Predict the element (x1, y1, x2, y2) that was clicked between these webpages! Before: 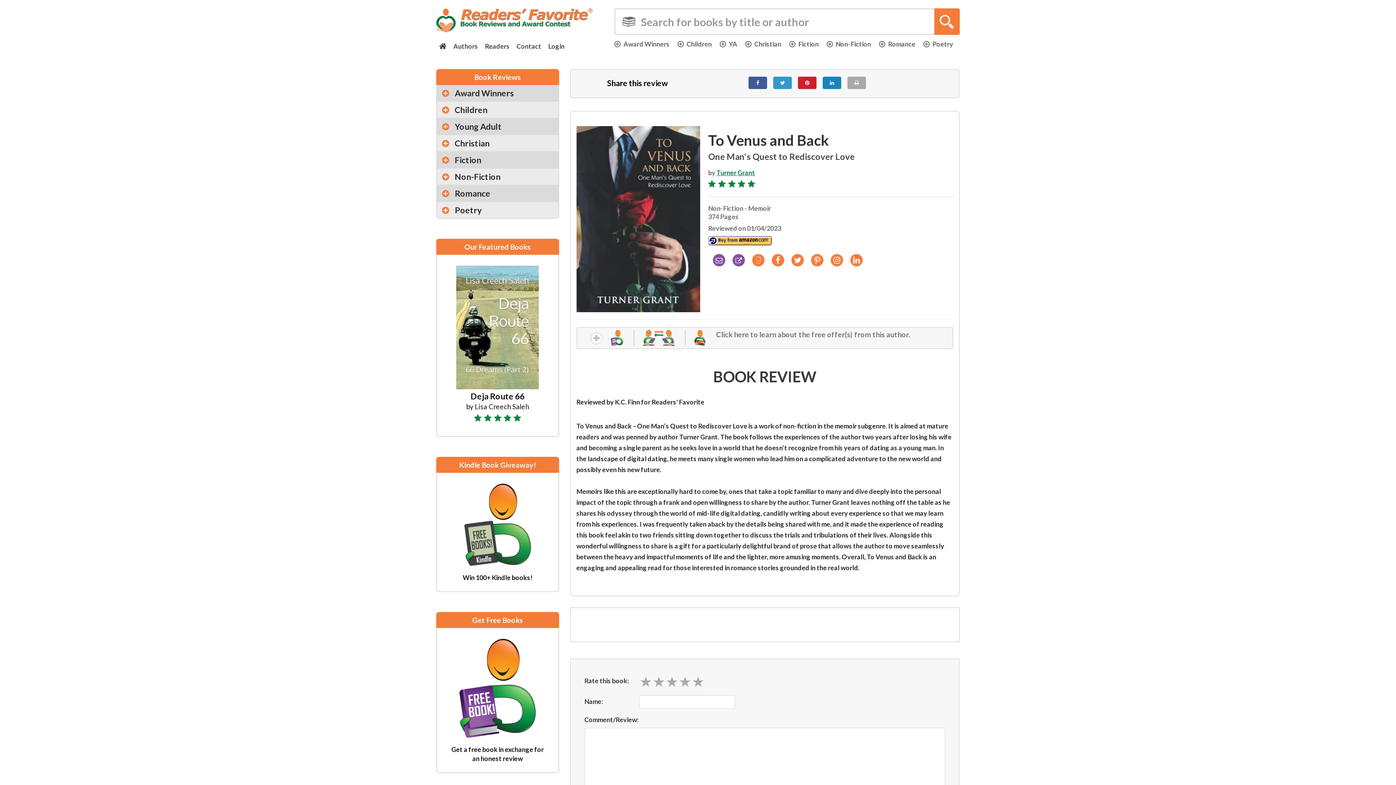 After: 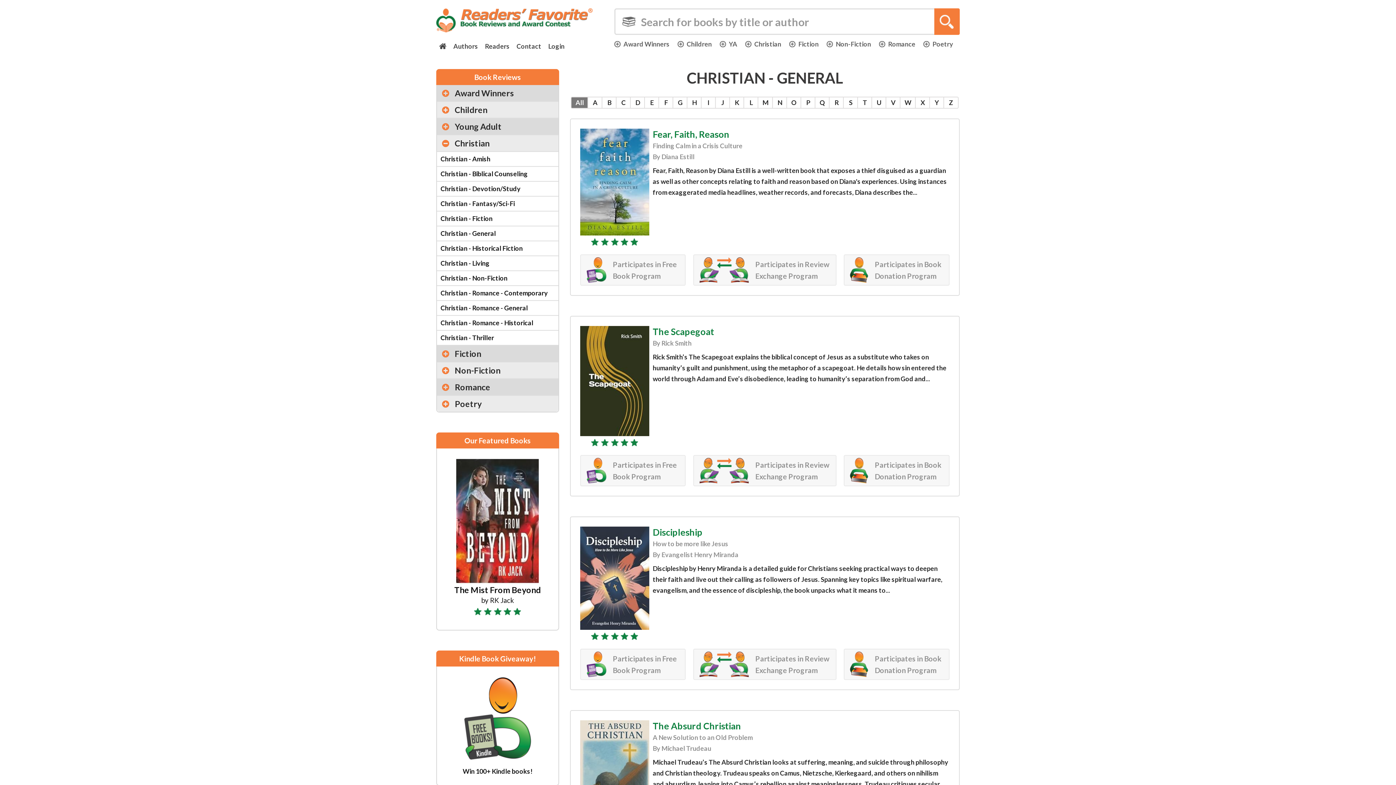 Action: label: Christian bbox: (745, 40, 781, 48)